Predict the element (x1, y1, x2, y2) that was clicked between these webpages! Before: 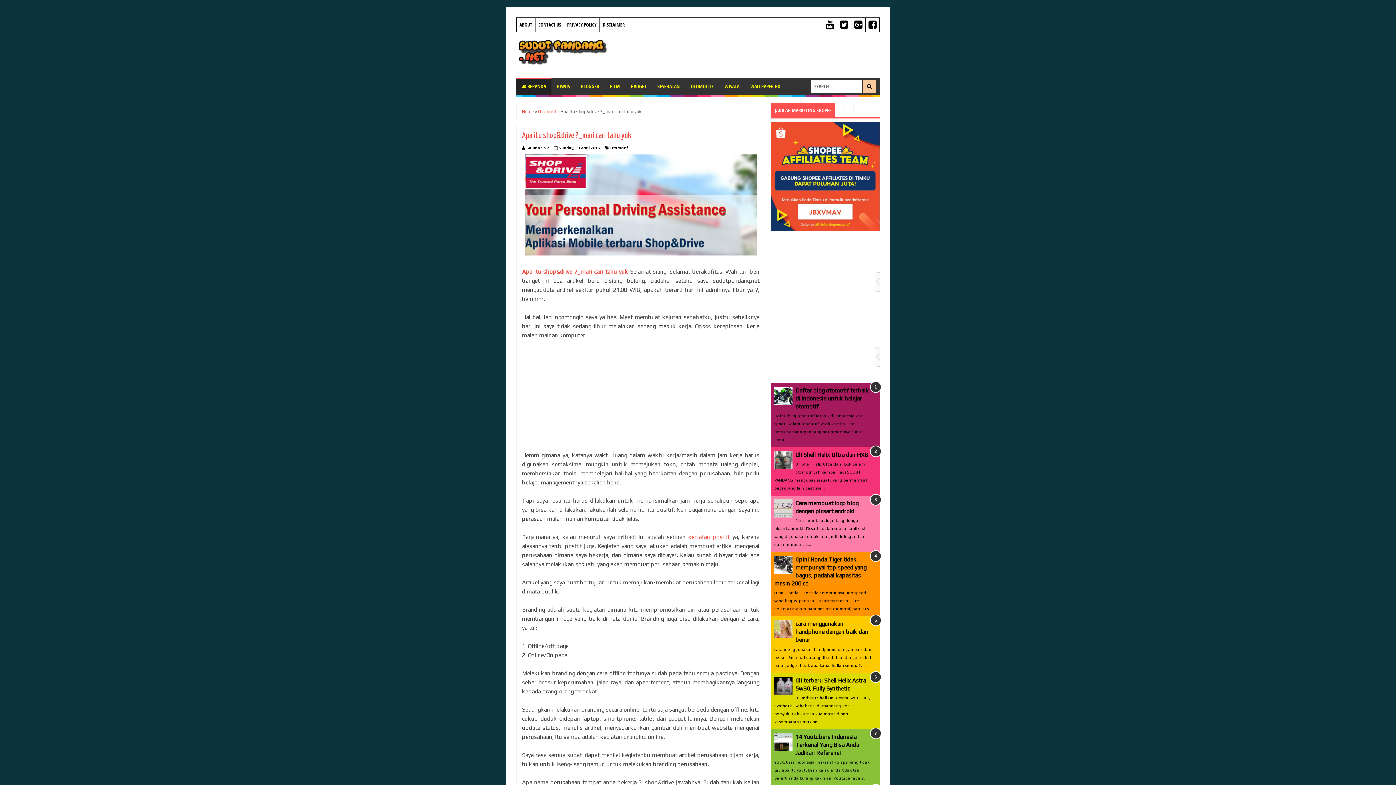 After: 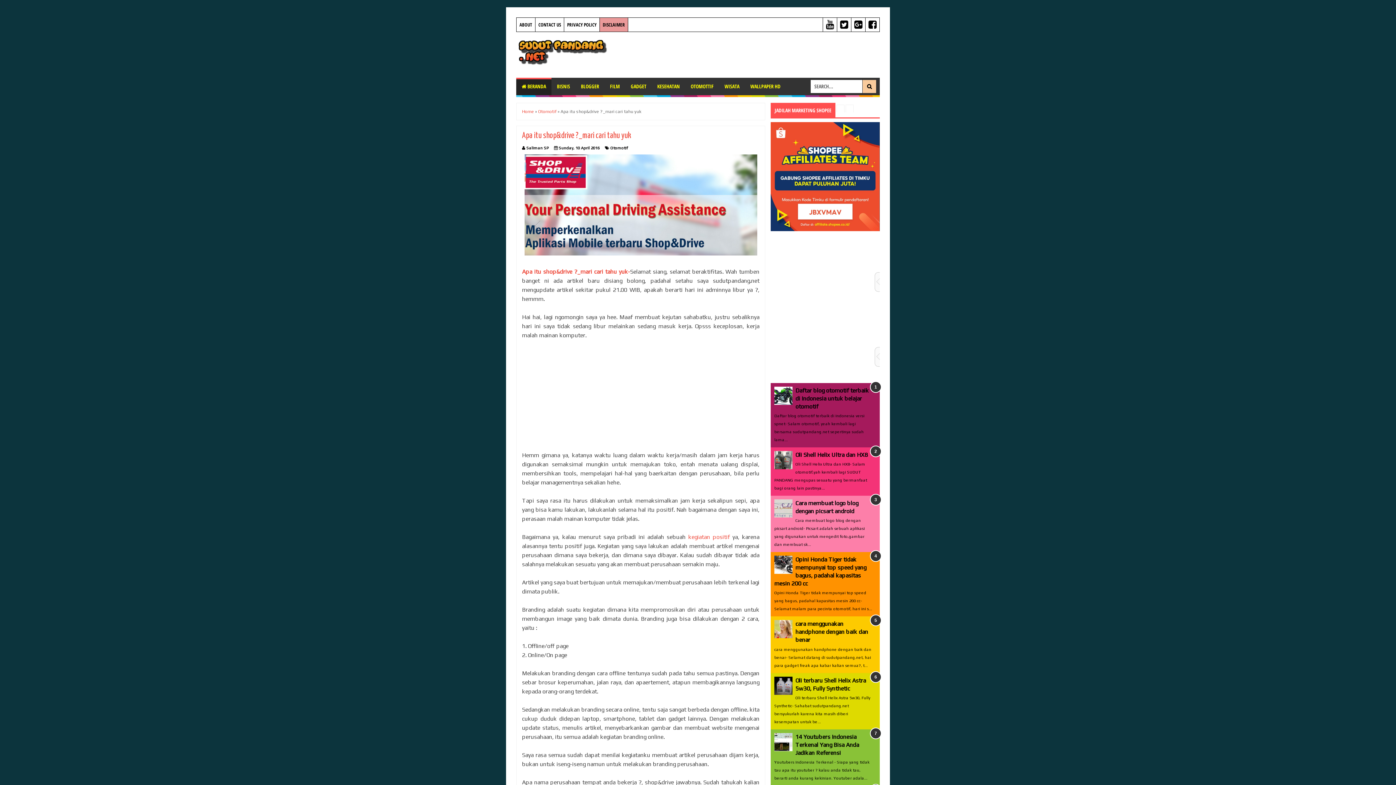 Action: label: DISCLAIMER bbox: (600, 17, 628, 31)